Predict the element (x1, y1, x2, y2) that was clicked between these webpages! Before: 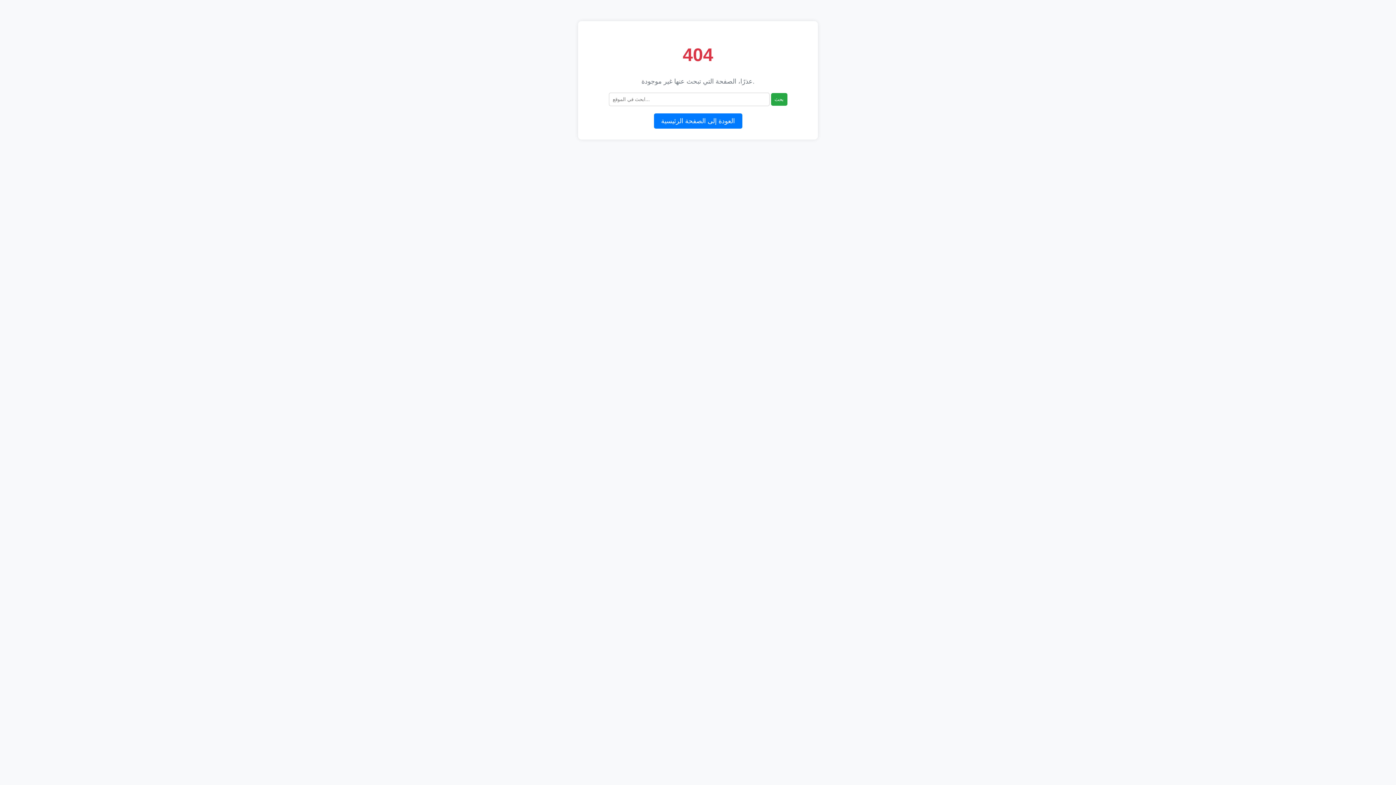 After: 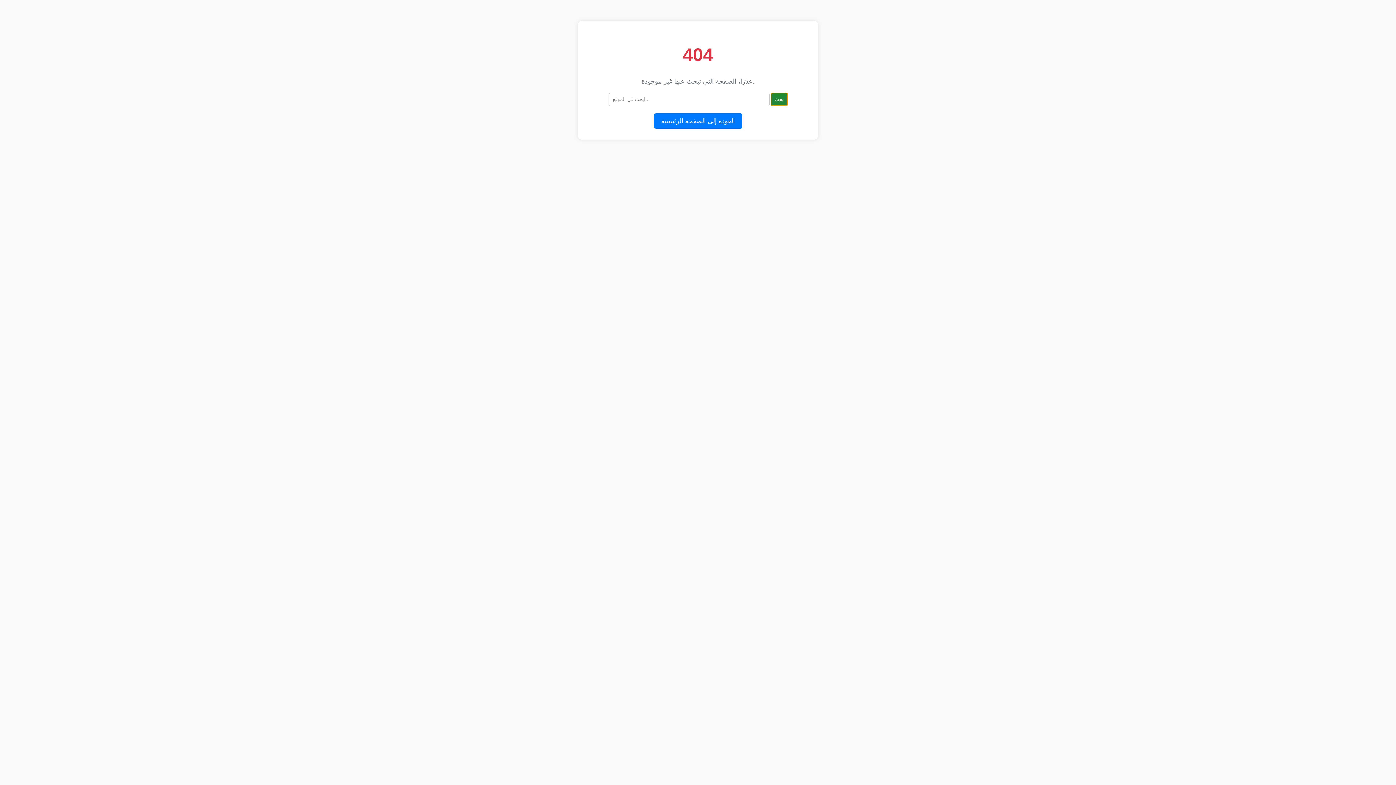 Action: bbox: (771, 93, 787, 105) label: بحث